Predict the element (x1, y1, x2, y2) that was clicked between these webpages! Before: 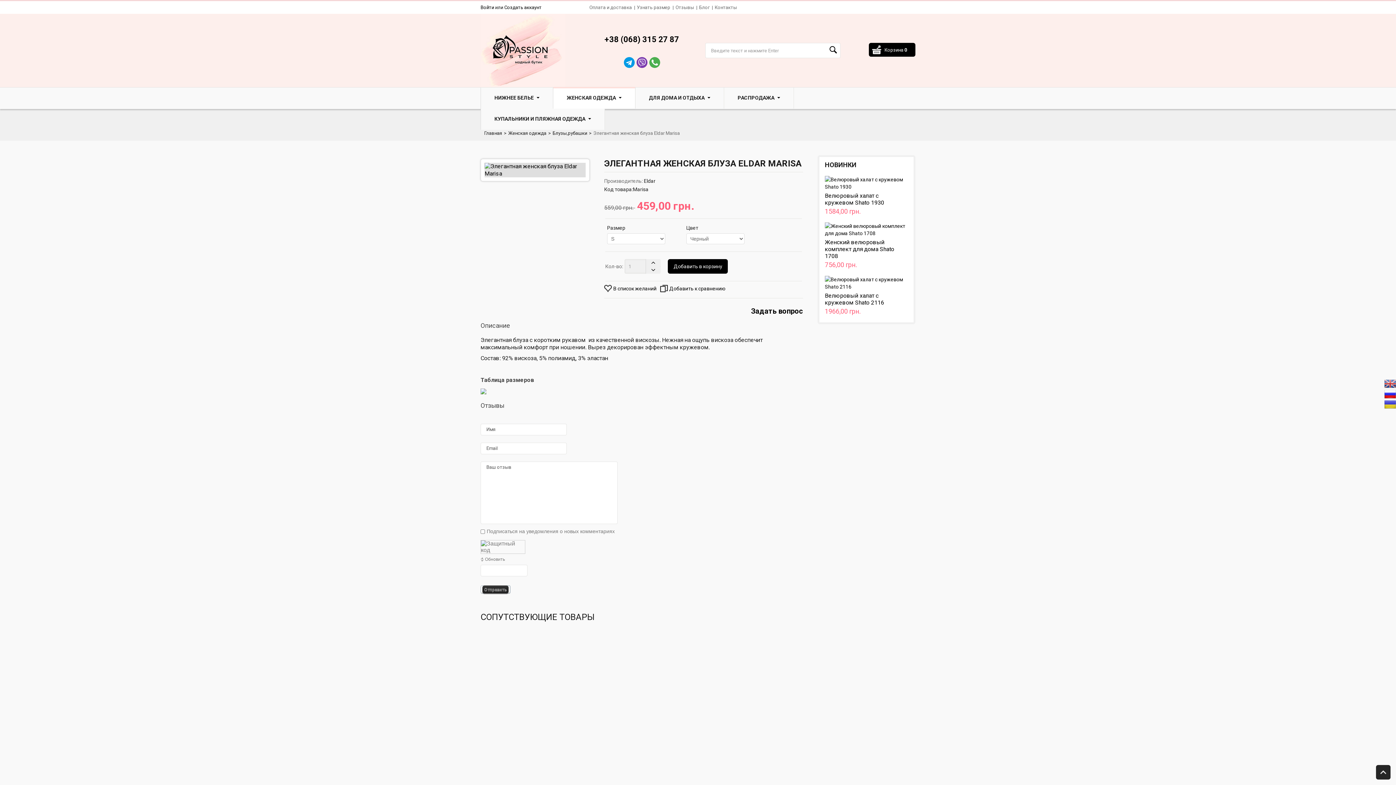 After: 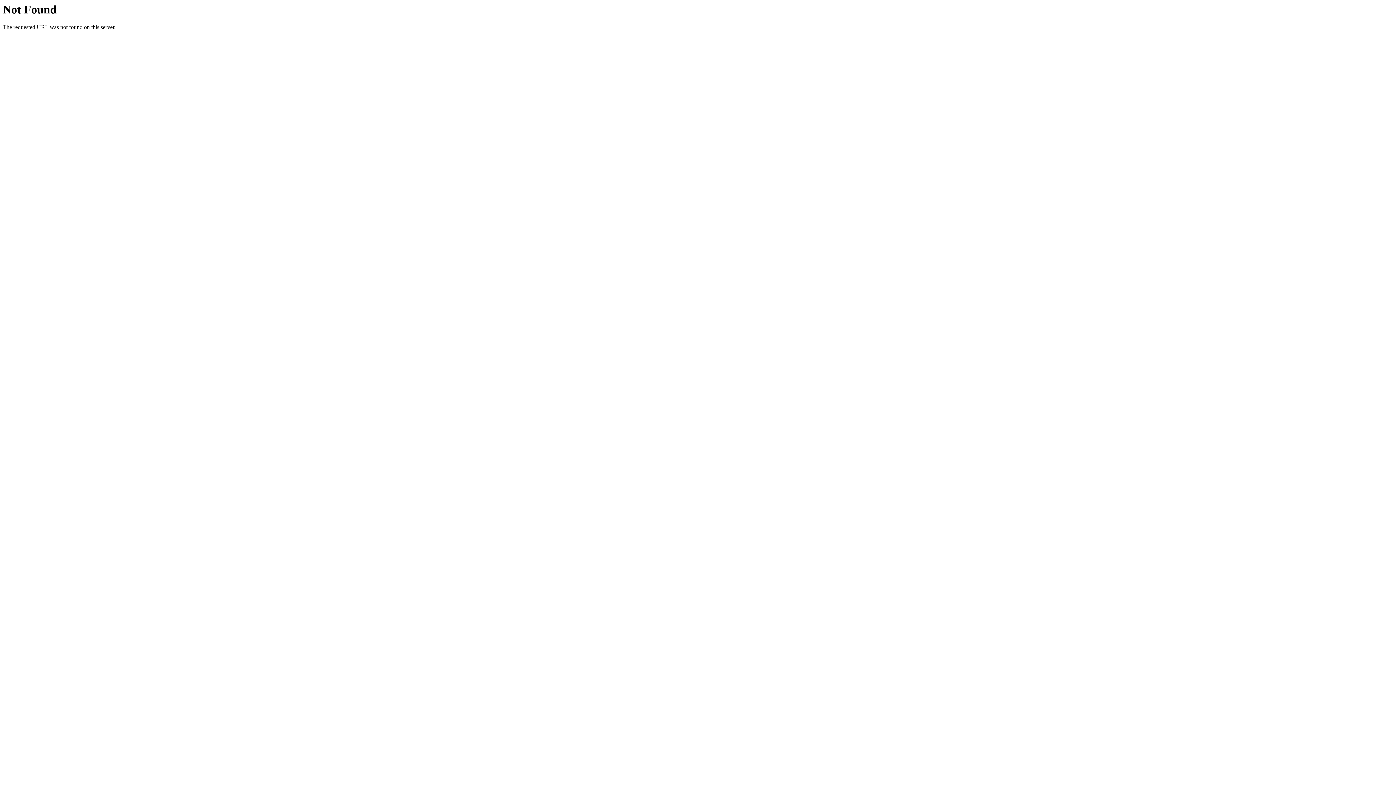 Action: bbox: (825, 292, 884, 306) label: Велюровый халат с кружевом Shato 2116